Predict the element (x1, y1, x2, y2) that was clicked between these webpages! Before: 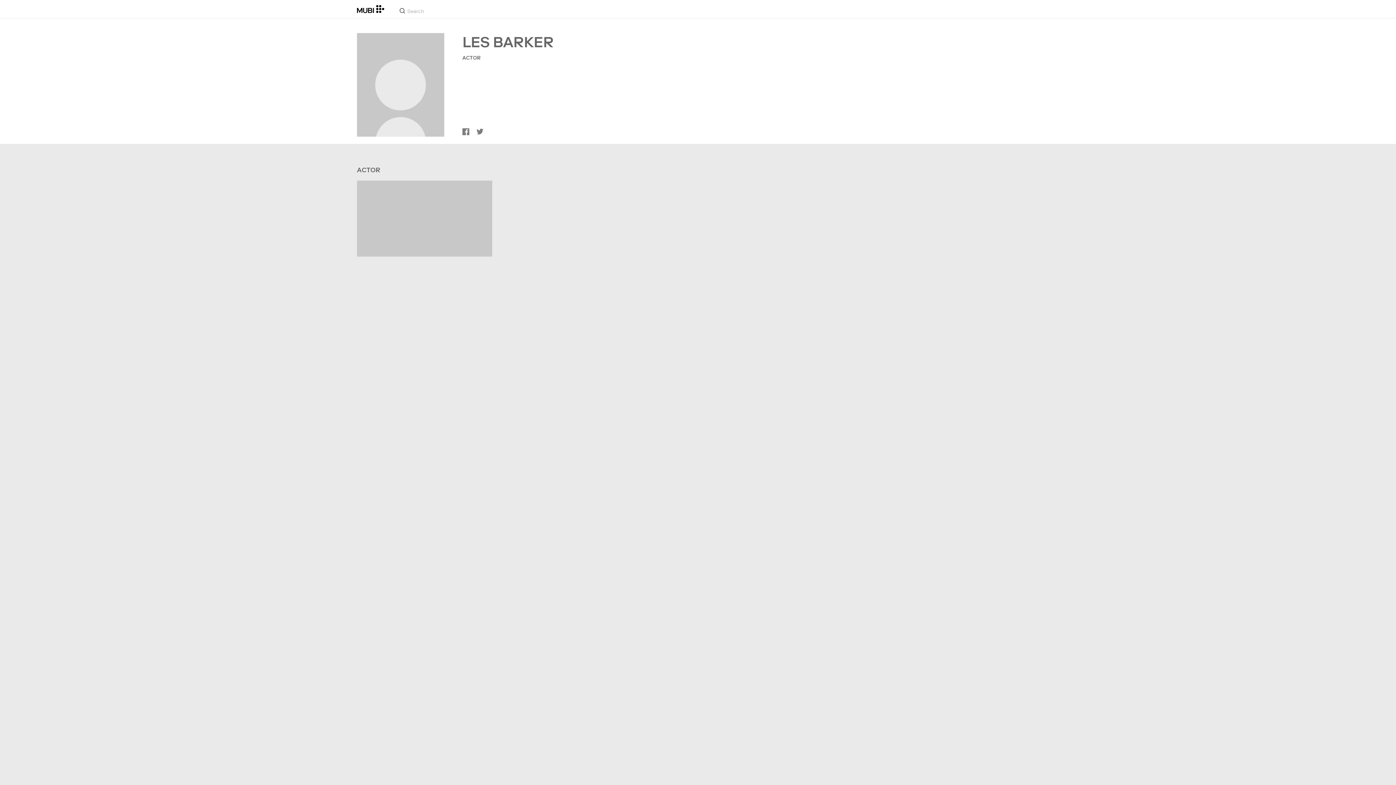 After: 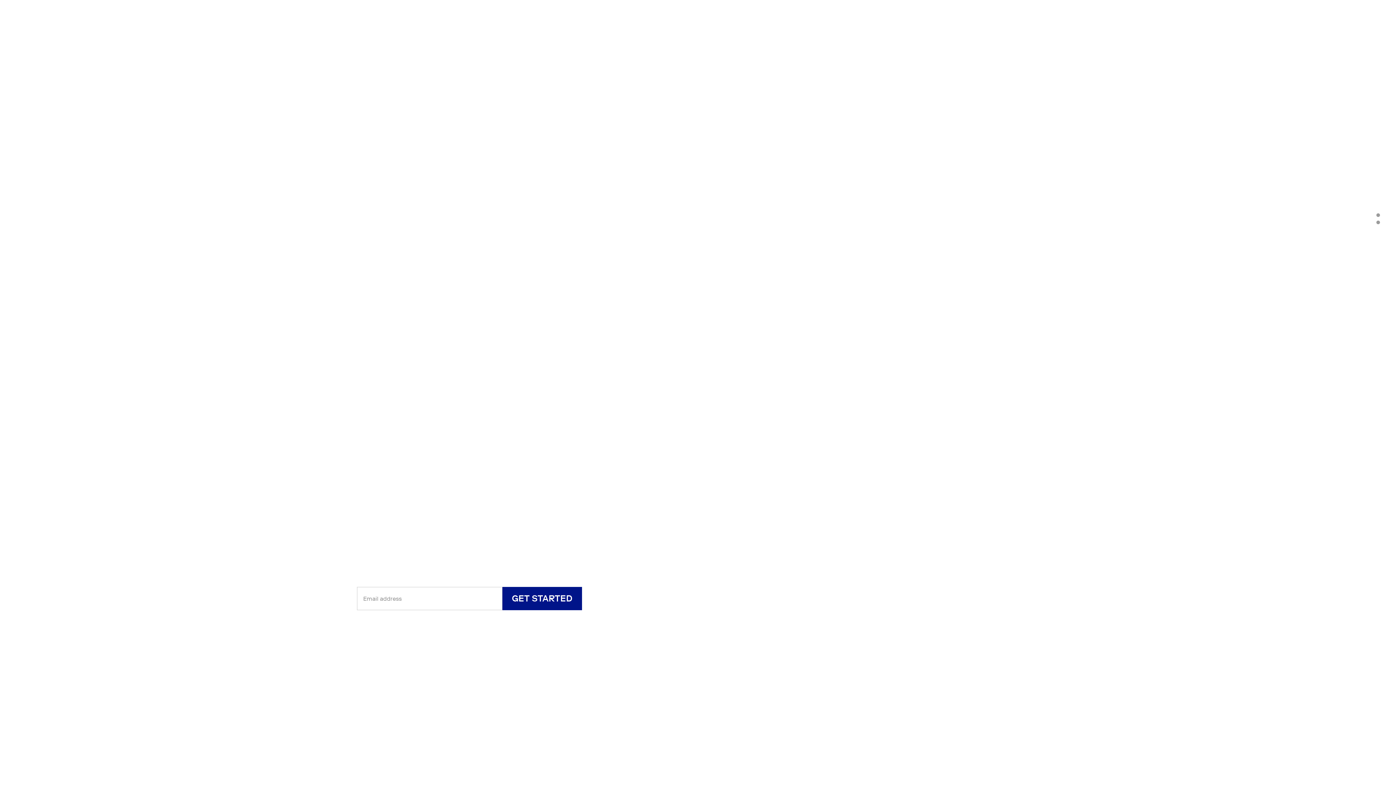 Action: bbox: (357, 5, 384, 13)